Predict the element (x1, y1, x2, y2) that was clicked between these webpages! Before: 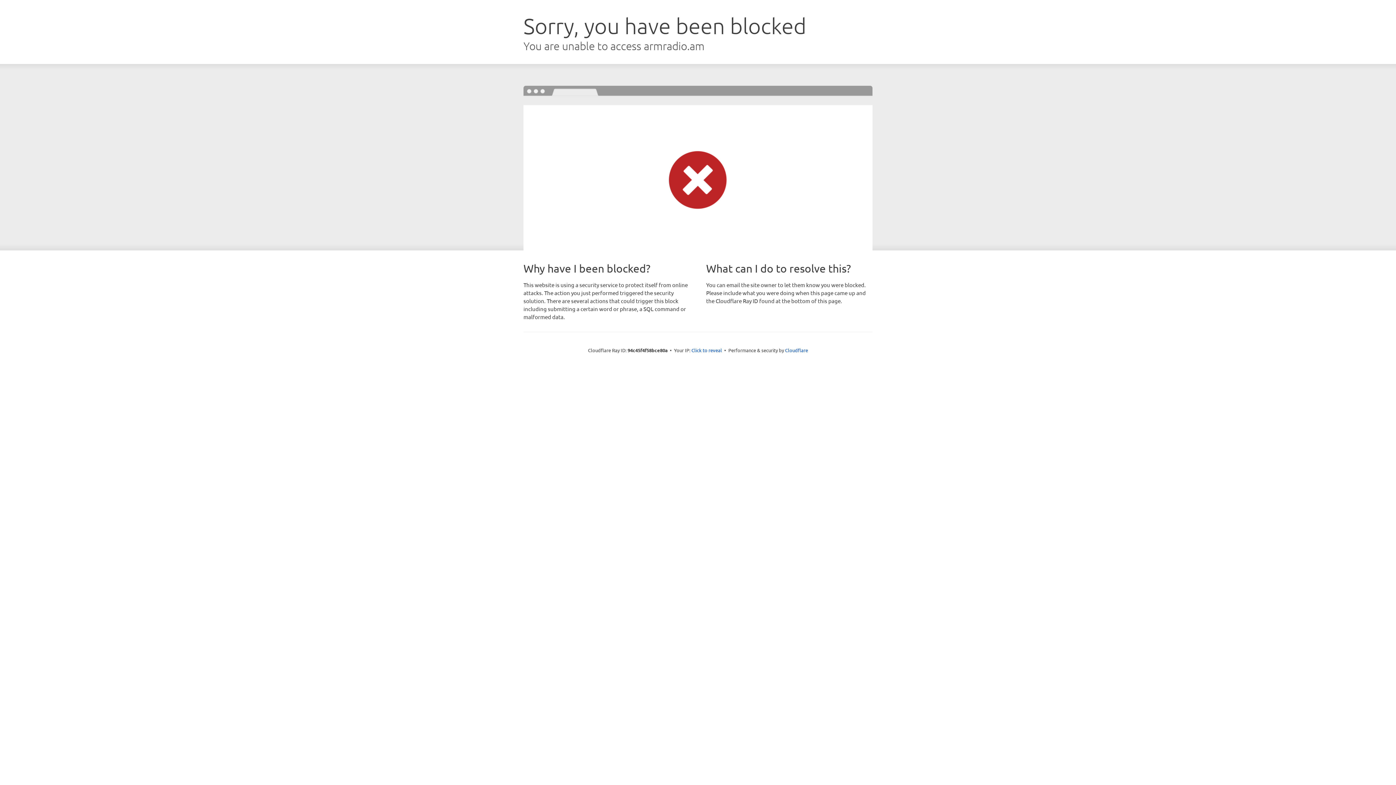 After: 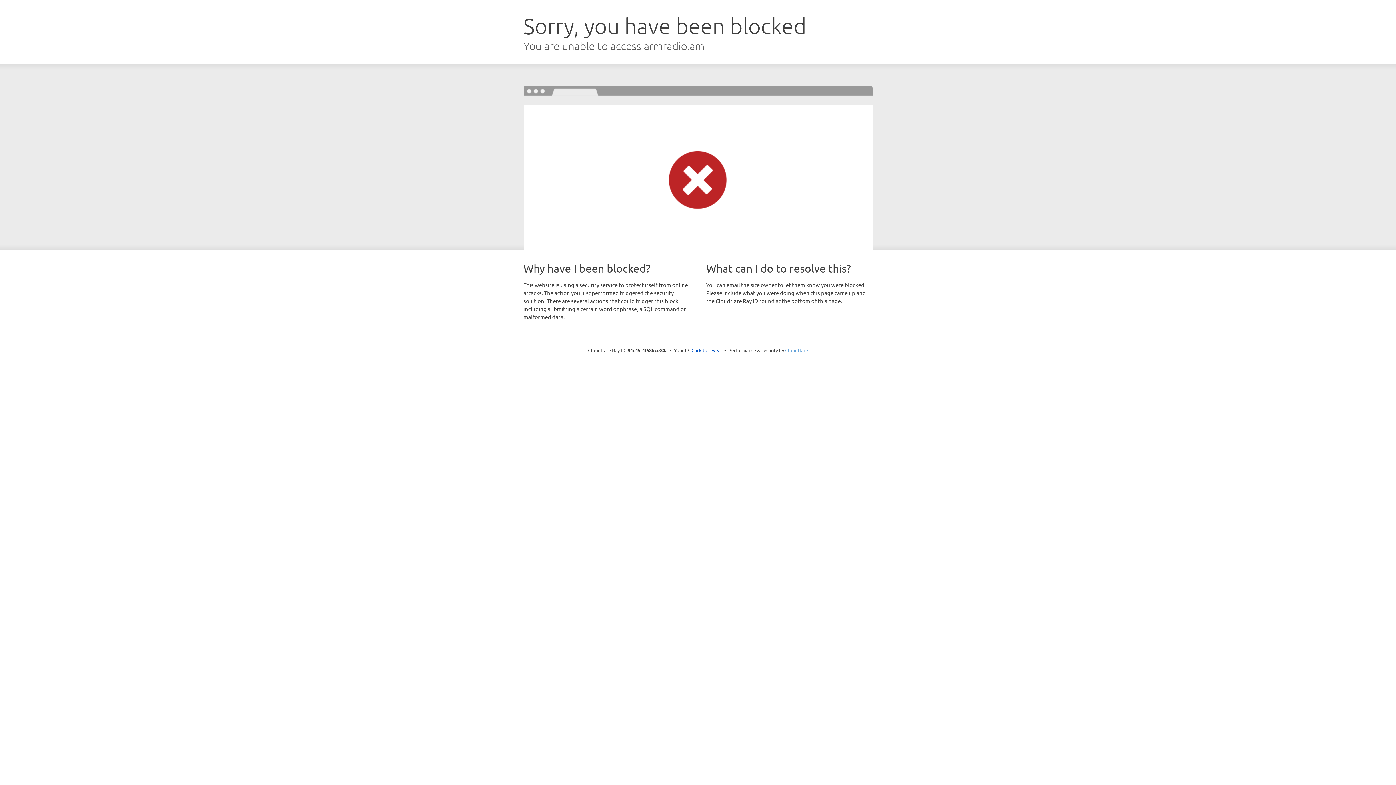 Action: label: Cloudflare bbox: (785, 347, 808, 353)